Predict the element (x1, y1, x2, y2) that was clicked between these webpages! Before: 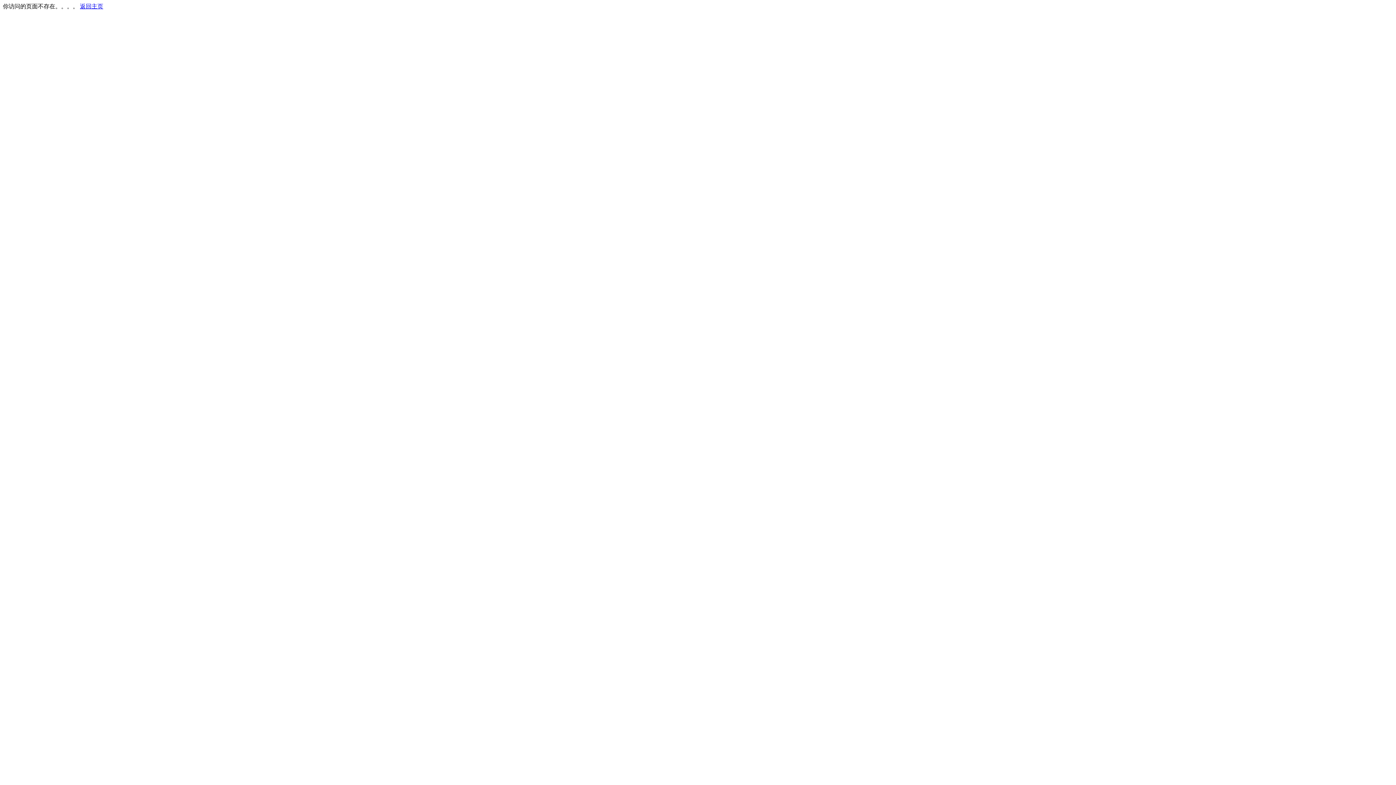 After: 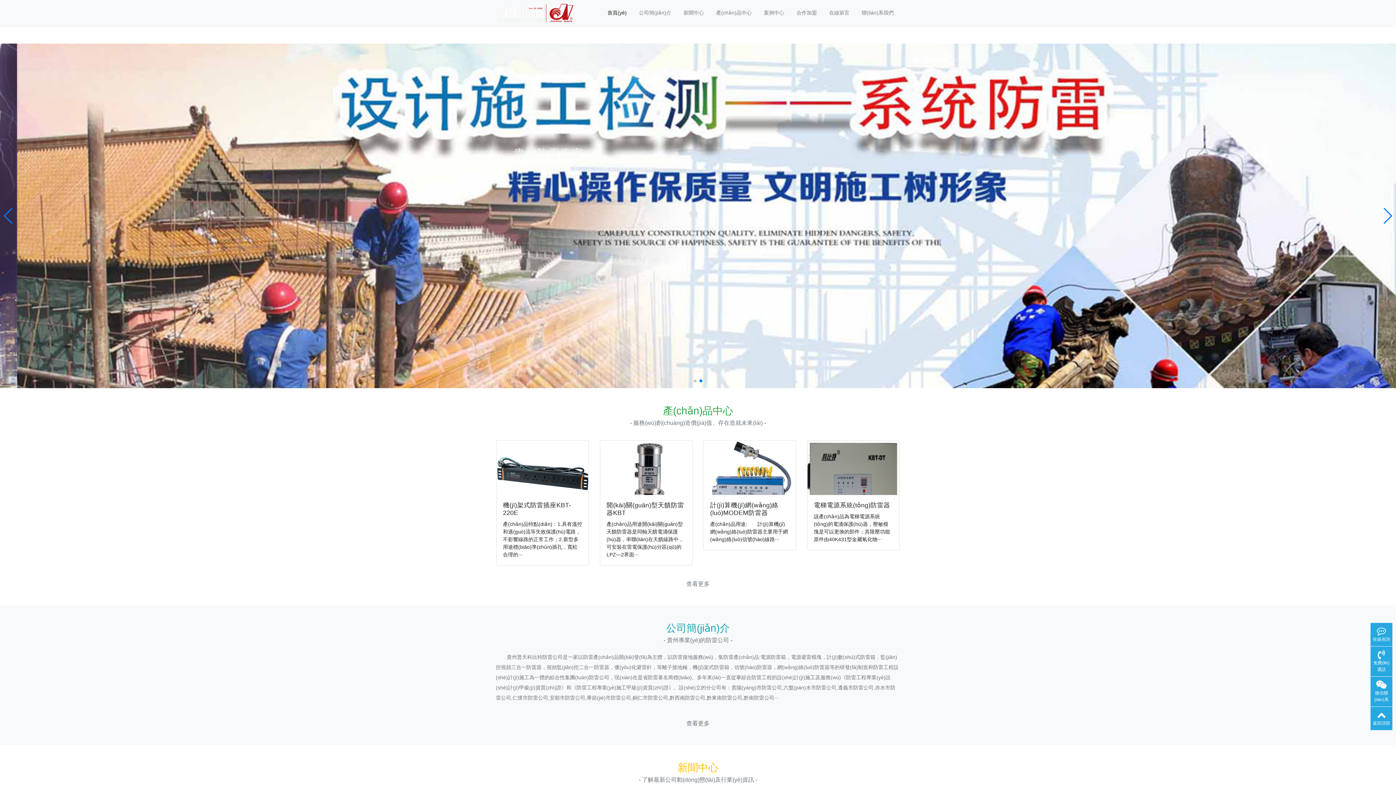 Action: label: 返回主页 bbox: (80, 3, 103, 9)